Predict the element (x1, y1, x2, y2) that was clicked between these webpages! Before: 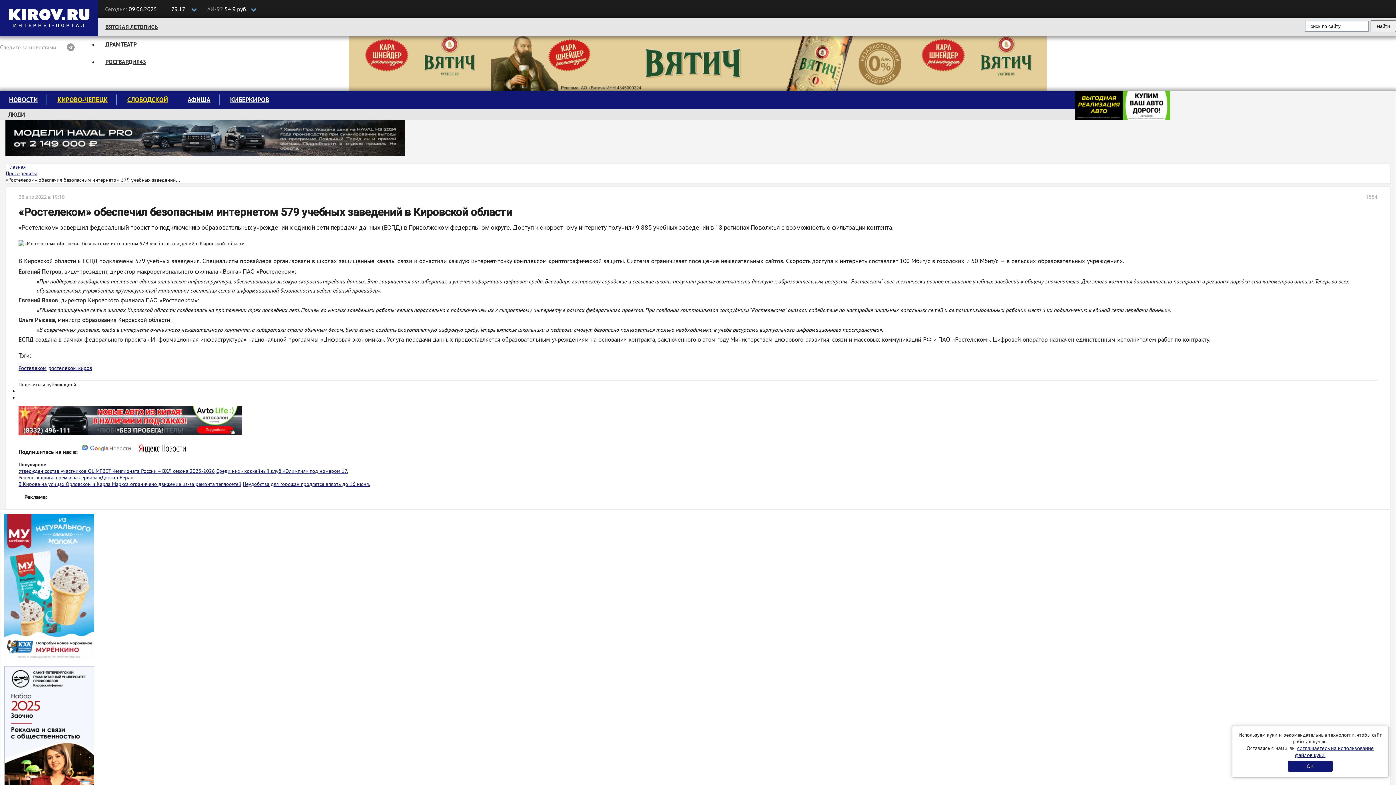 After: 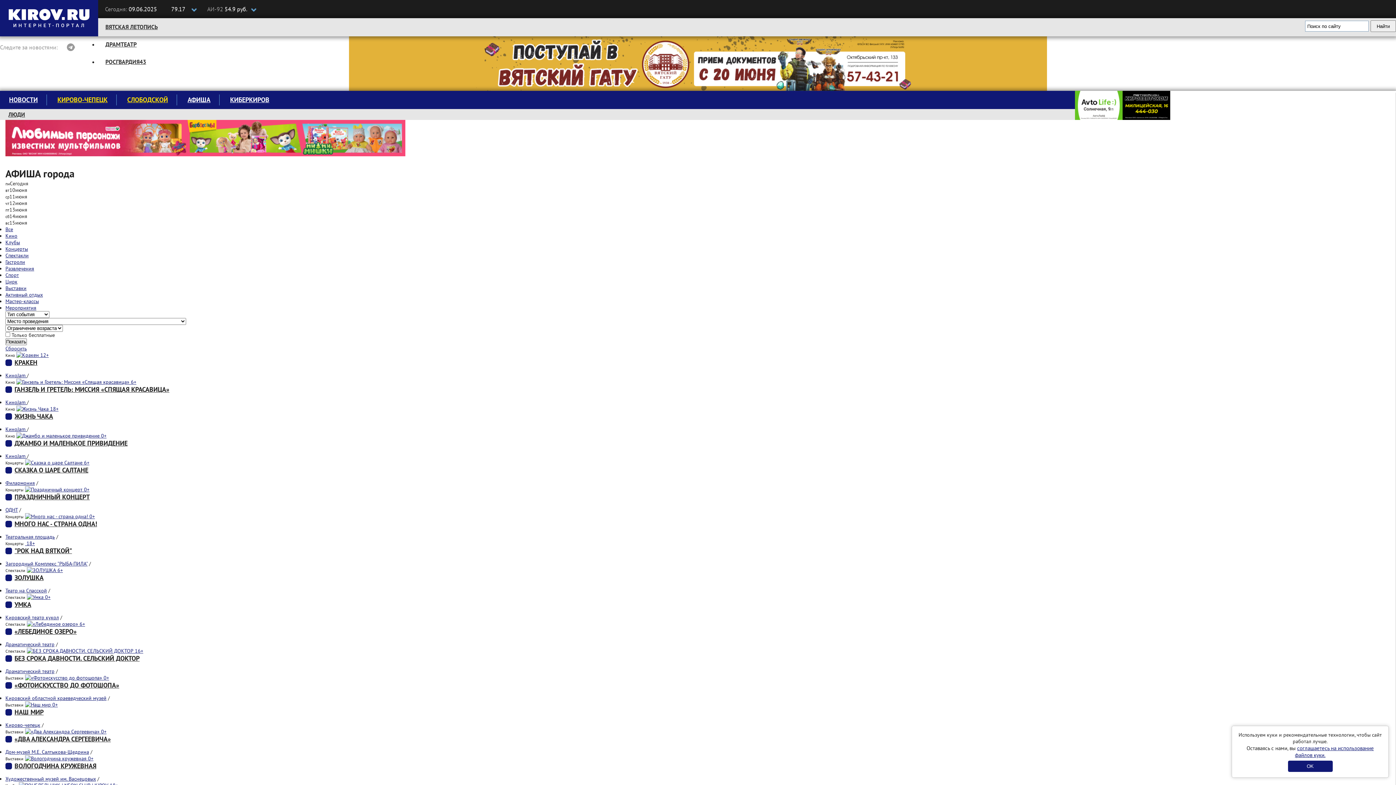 Action: bbox: (178, 95, 219, 104) label: АФИША